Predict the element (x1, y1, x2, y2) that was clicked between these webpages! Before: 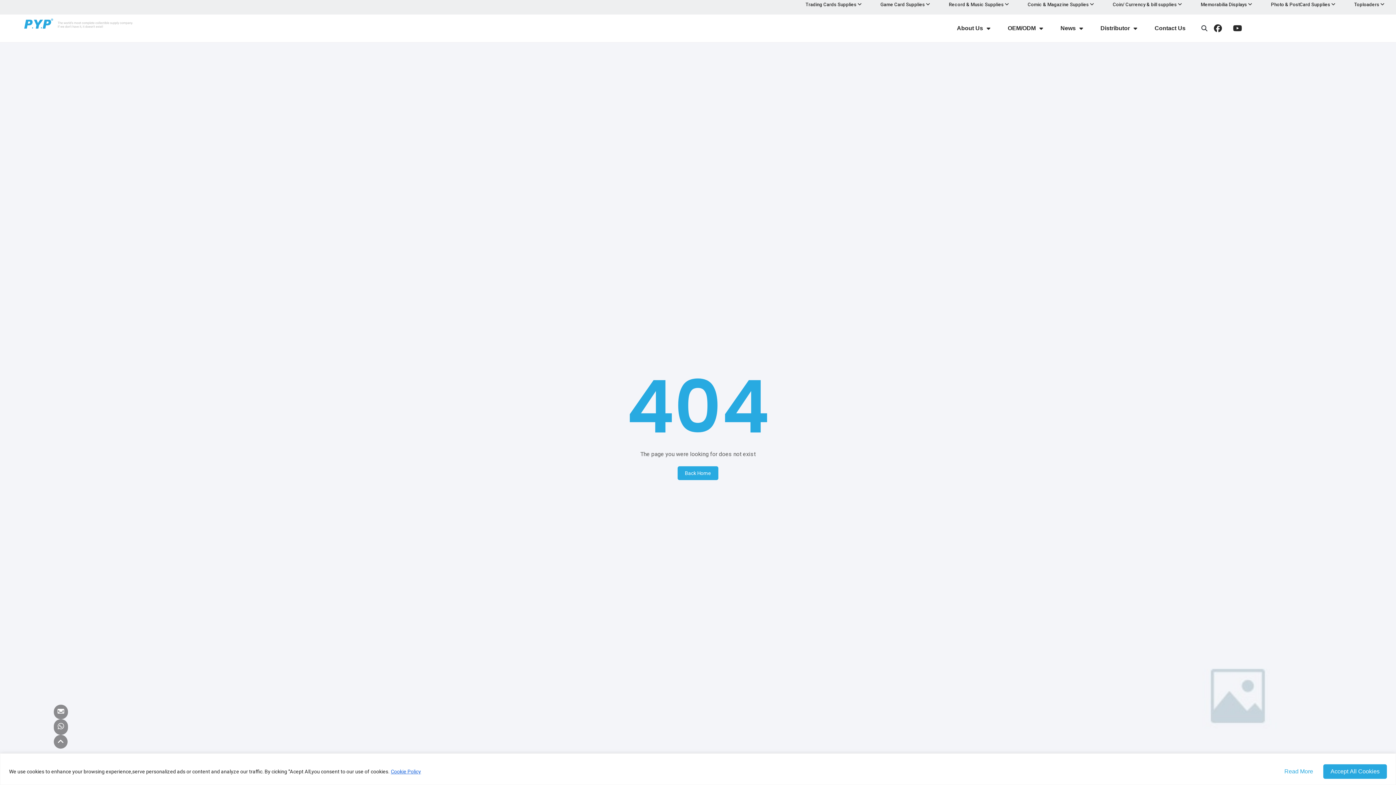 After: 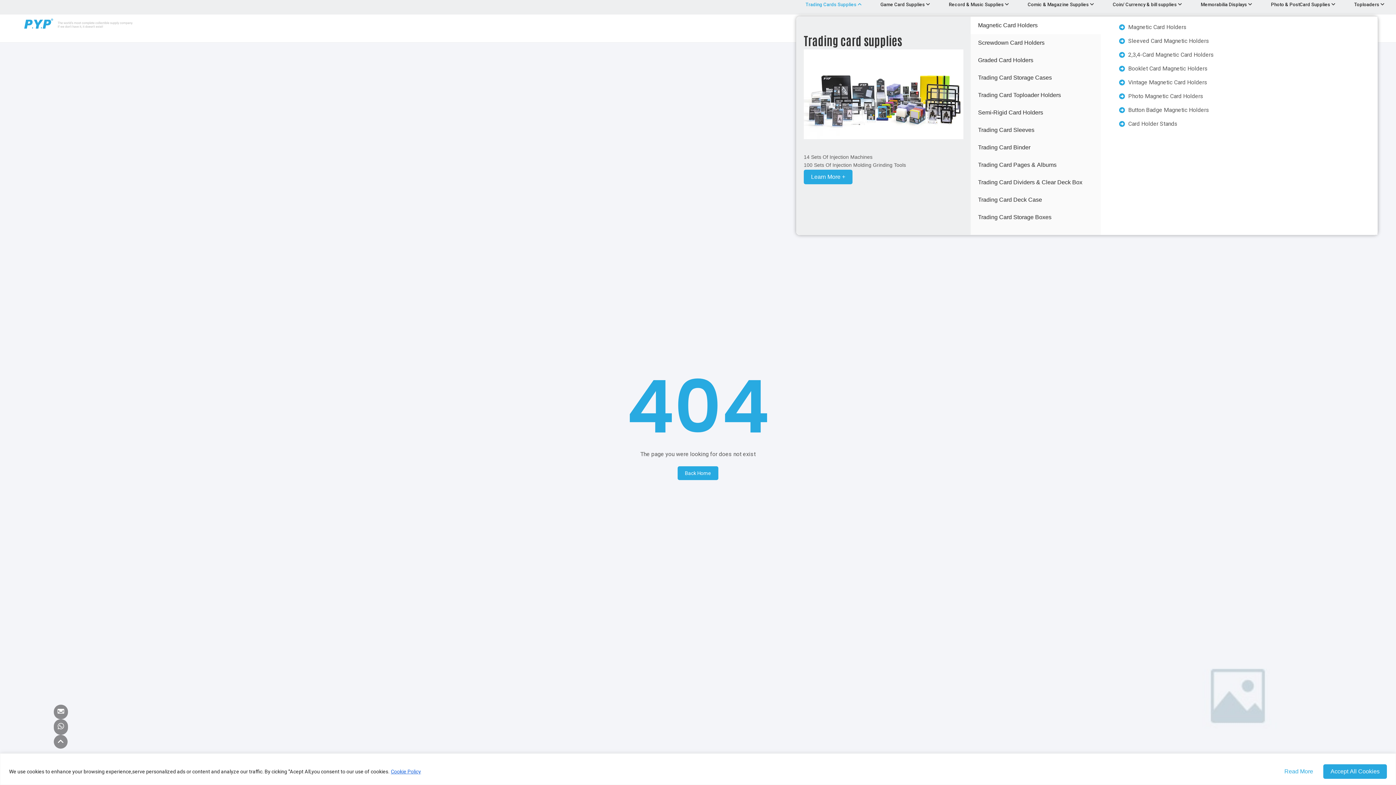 Action: bbox: (801, 0, 865, 9) label: Trading Cards Supplies 